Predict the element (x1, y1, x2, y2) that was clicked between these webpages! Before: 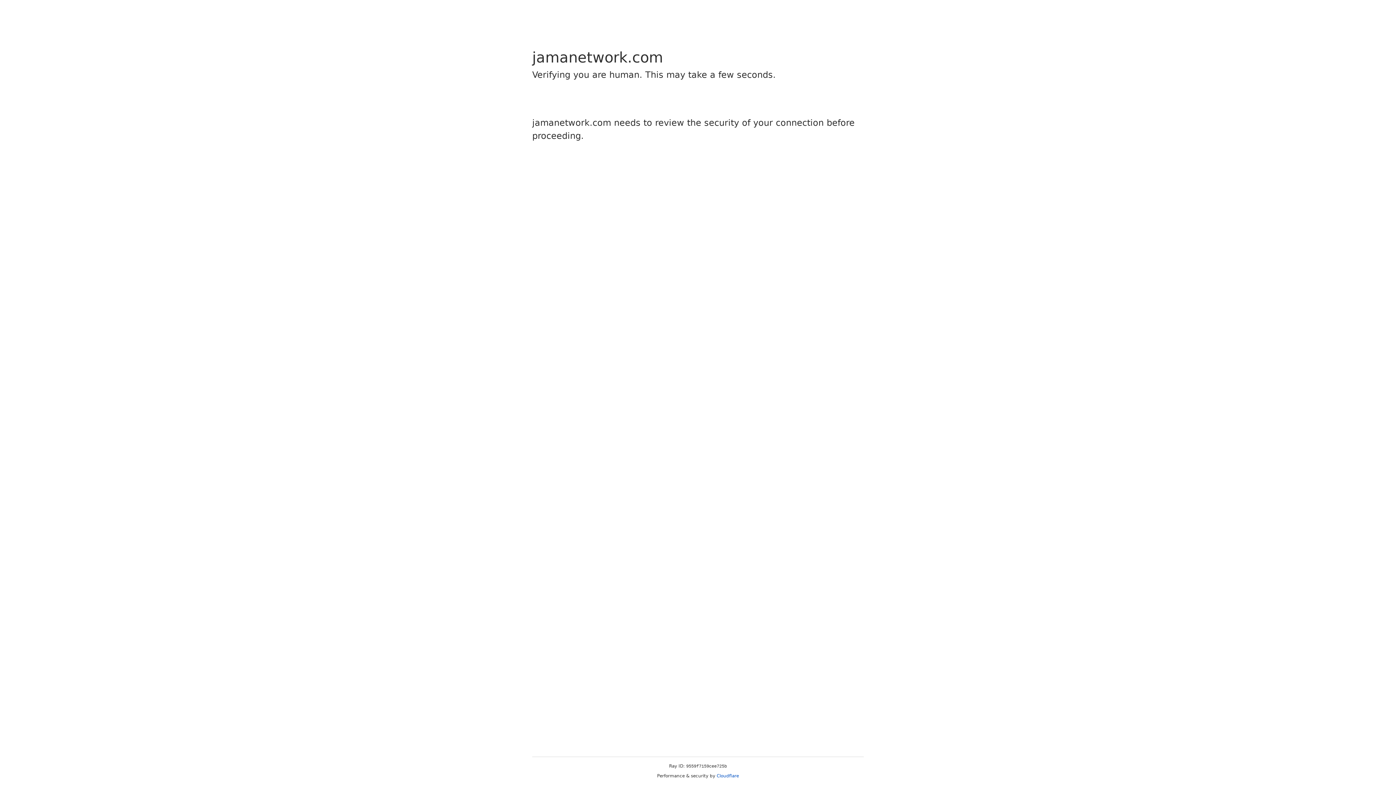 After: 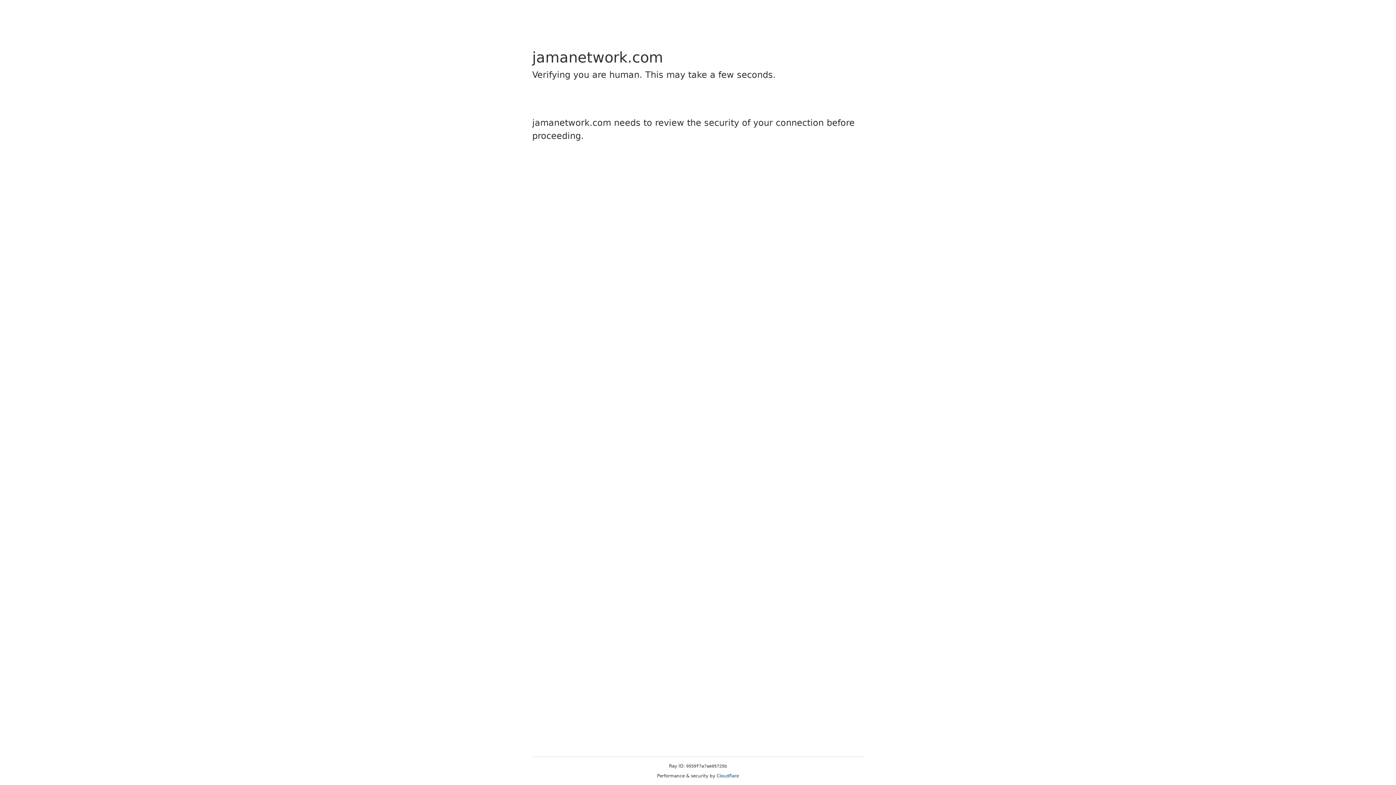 Action: label: Cloudflare bbox: (716, 773, 739, 778)